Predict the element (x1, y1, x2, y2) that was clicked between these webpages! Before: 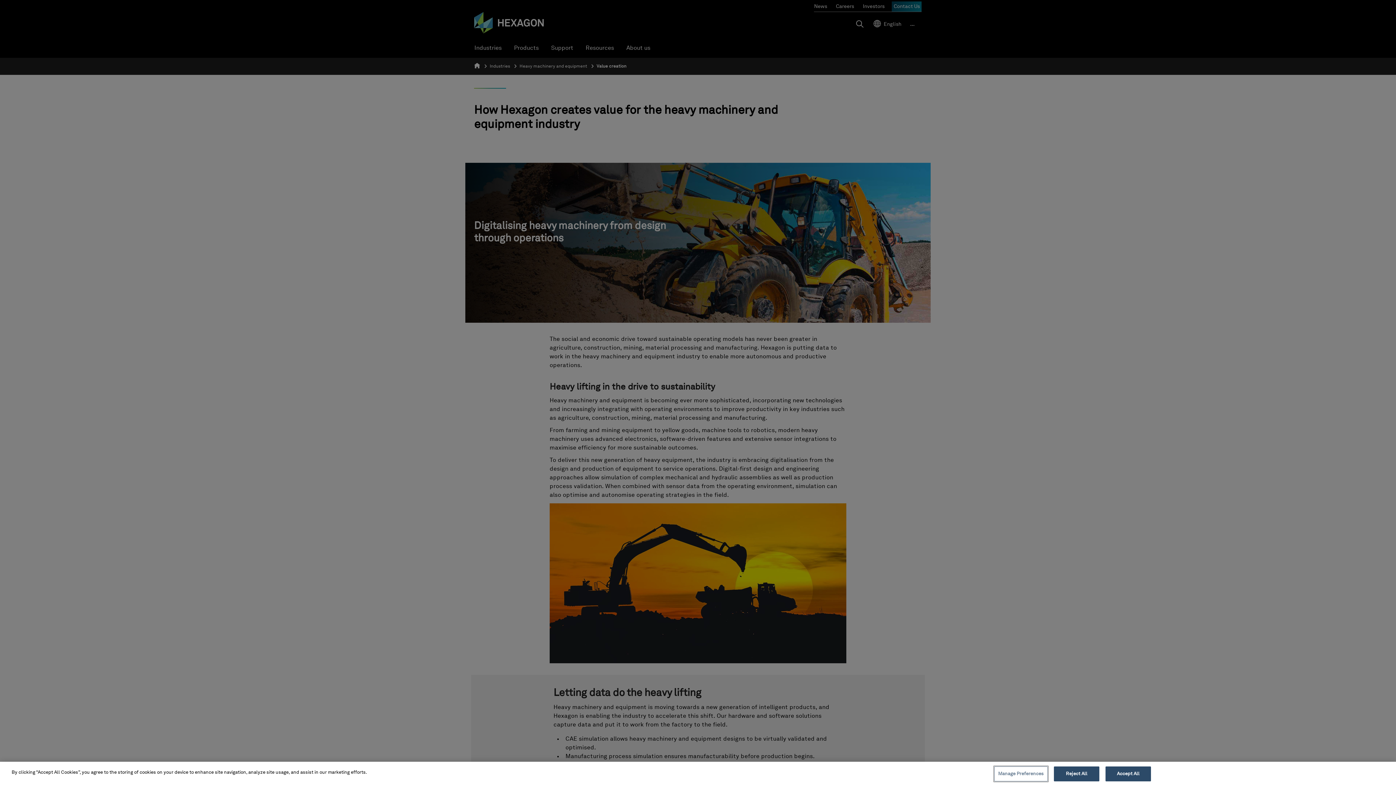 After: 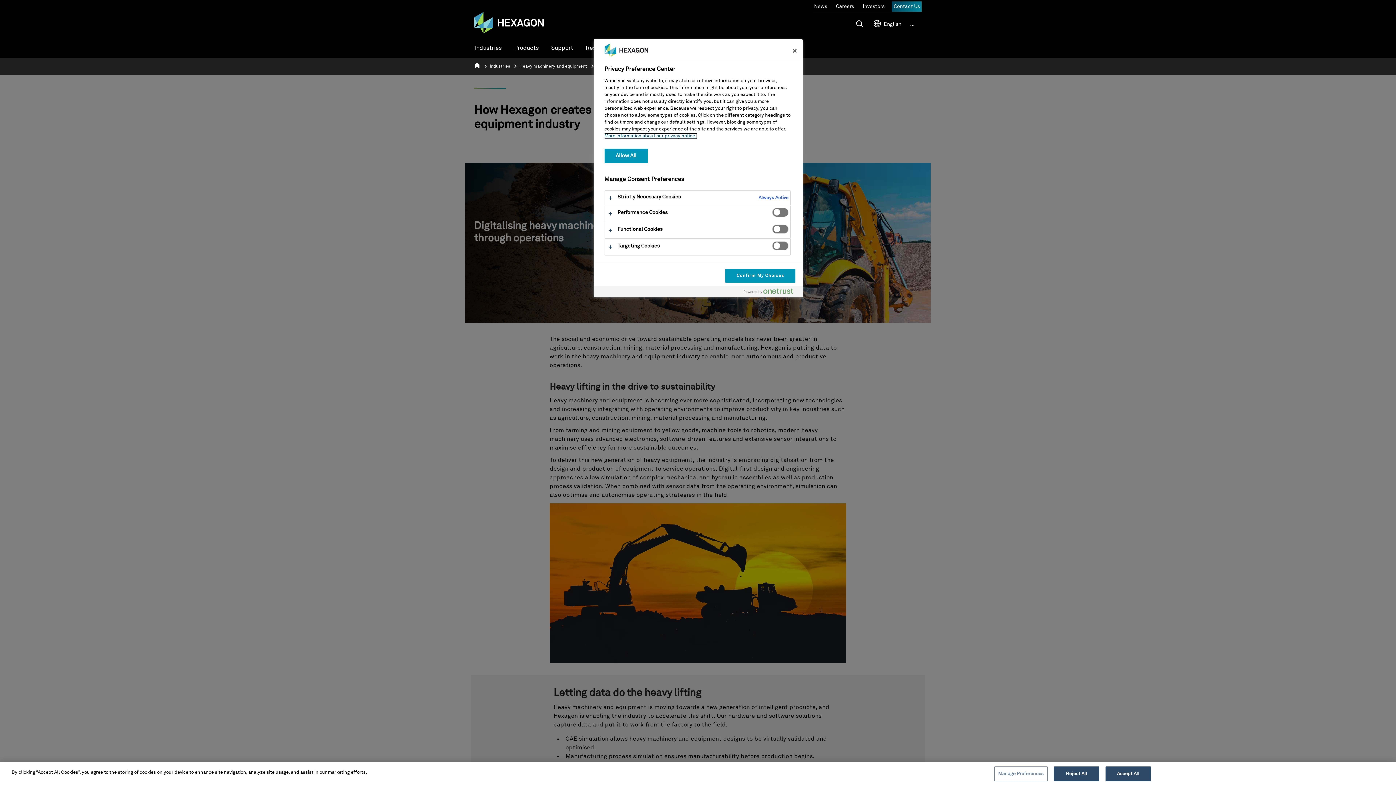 Action: label: Manage Preferences bbox: (994, 766, 1047, 781)